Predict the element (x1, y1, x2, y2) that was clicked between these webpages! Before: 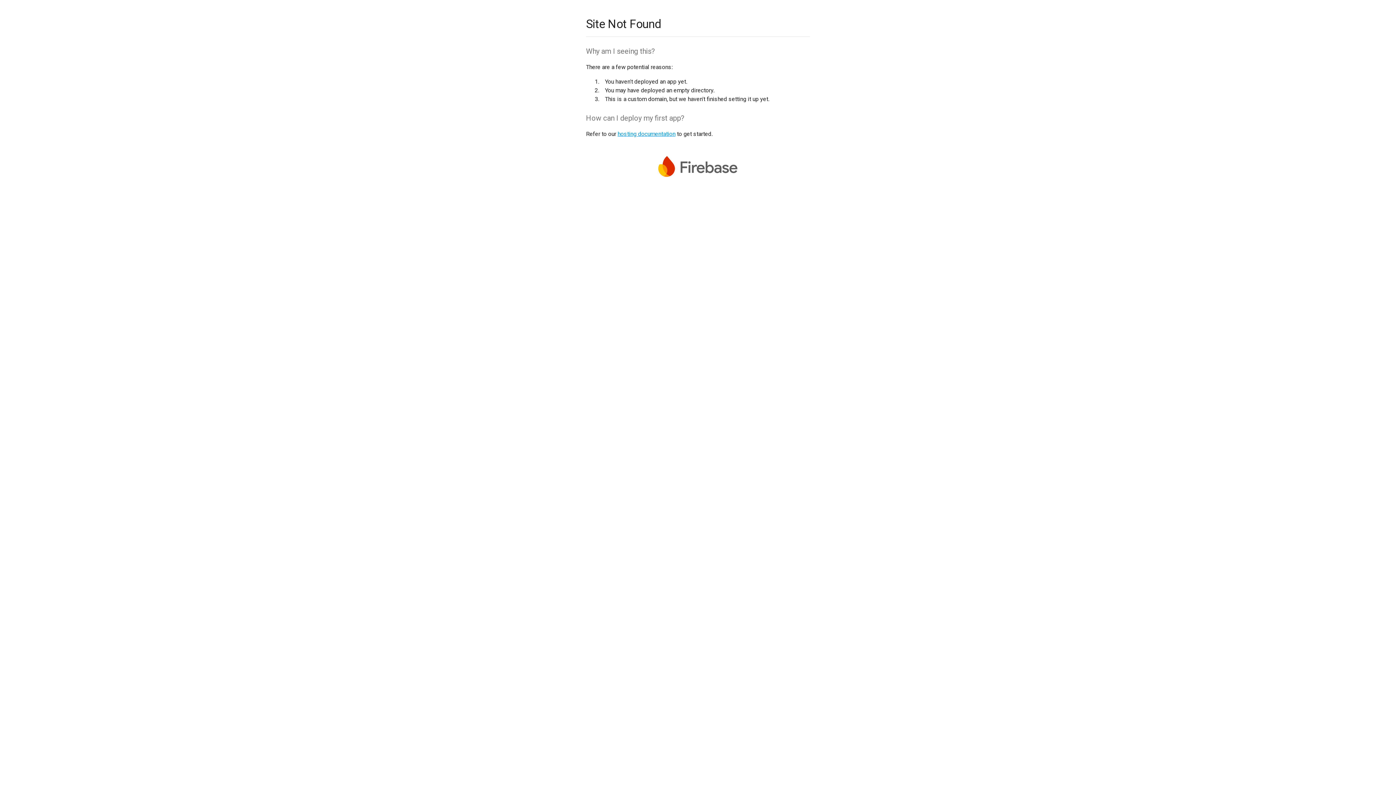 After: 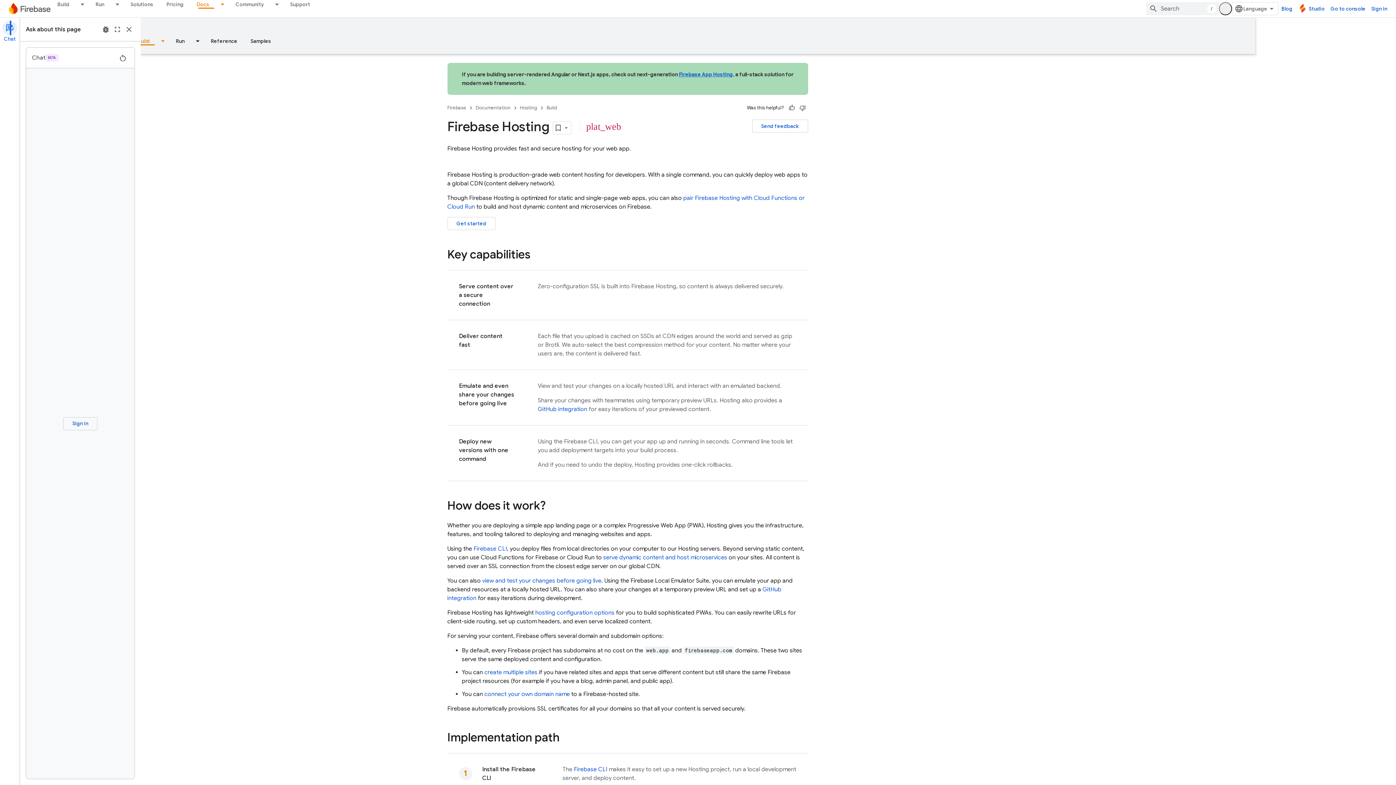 Action: label: hosting documentation bbox: (617, 130, 675, 137)